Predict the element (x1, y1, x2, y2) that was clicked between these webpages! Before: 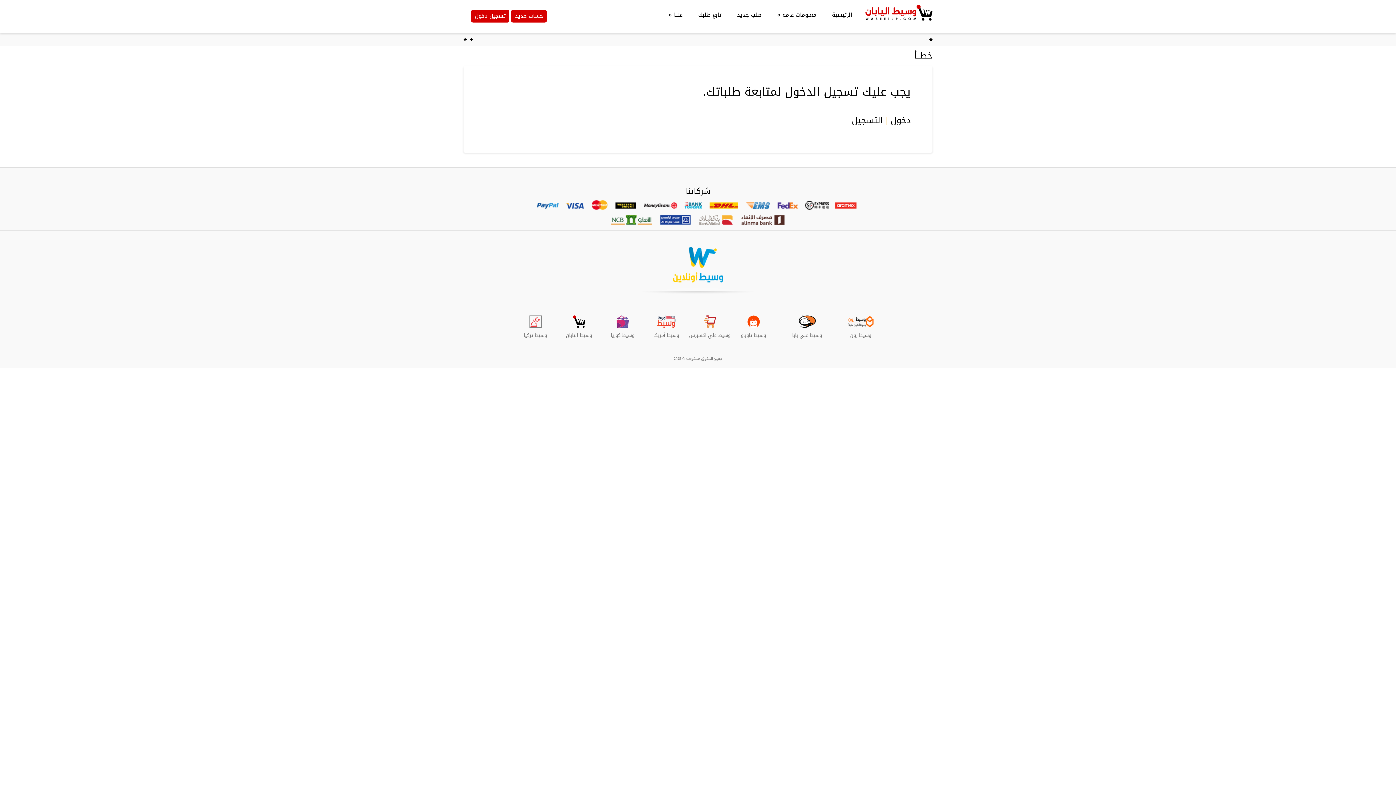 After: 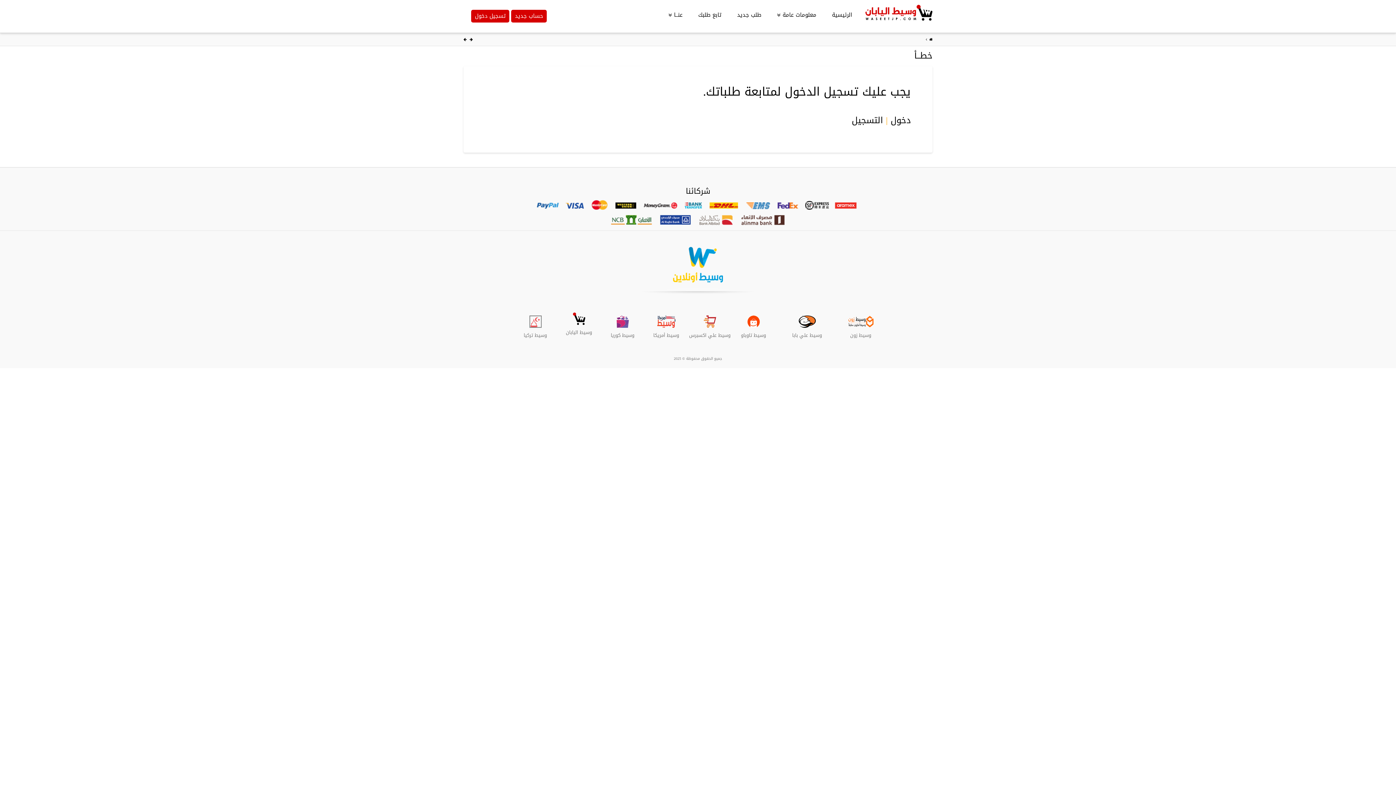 Action: bbox: (566, 315, 592, 334) label: وسيط اليابان